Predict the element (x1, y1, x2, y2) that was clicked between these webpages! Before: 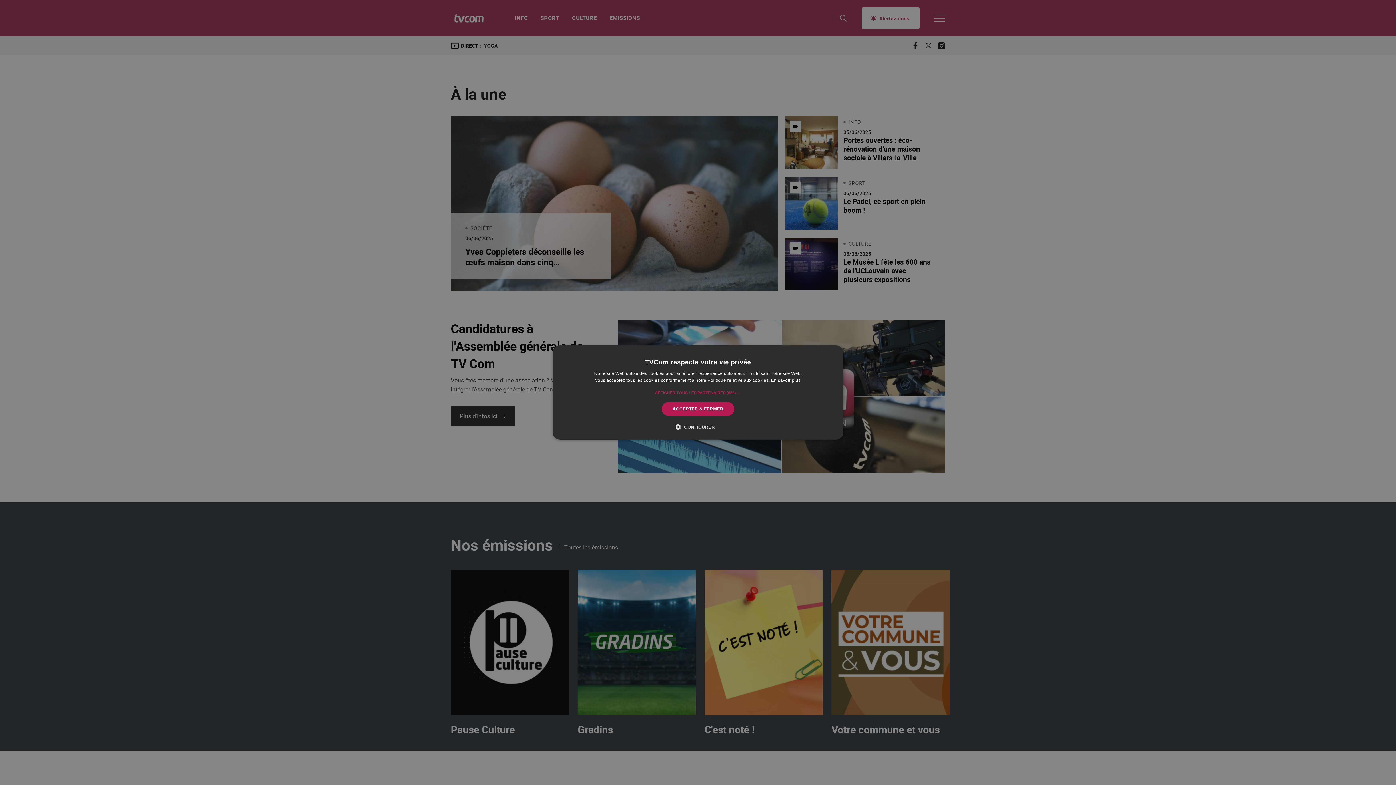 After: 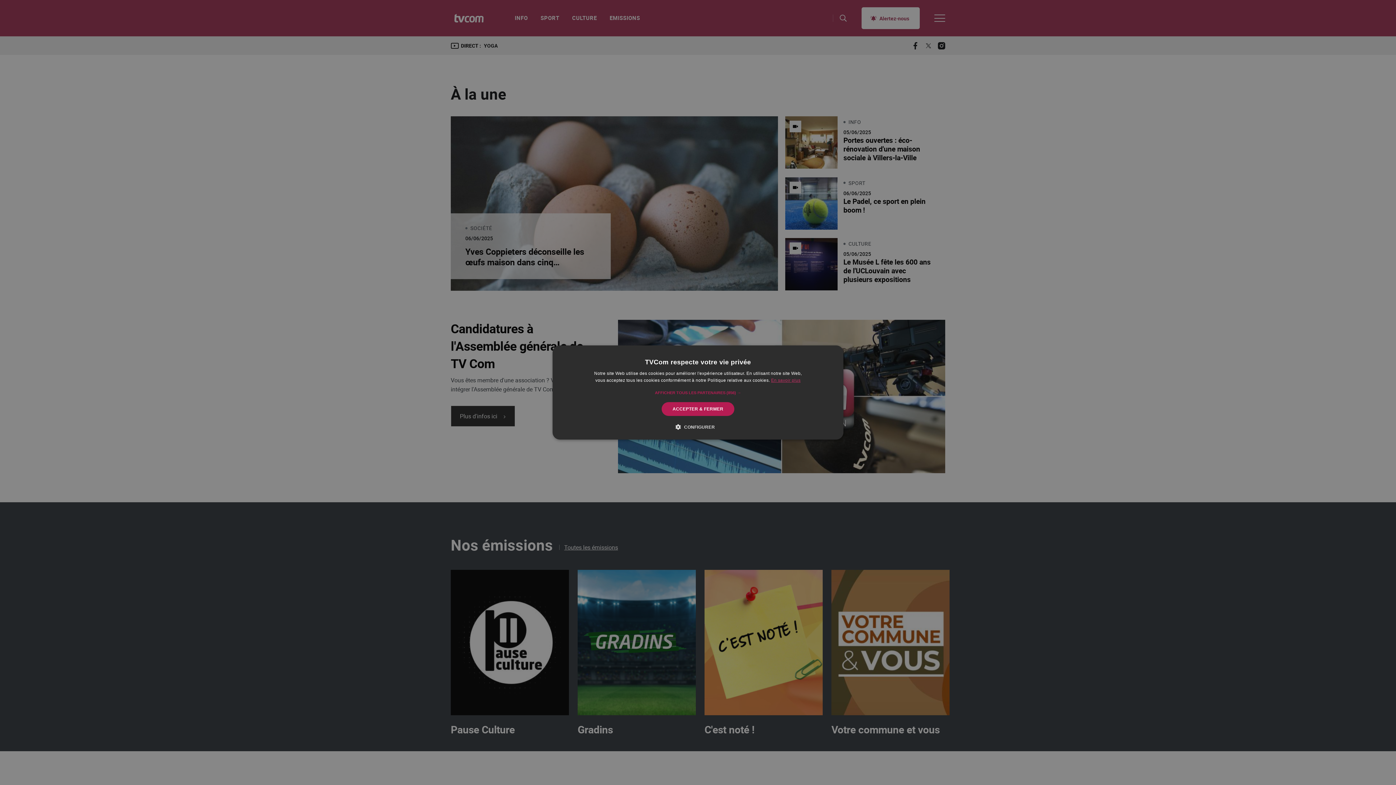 Action: bbox: (771, 378, 800, 383) label: En savoir plus, opens a new window